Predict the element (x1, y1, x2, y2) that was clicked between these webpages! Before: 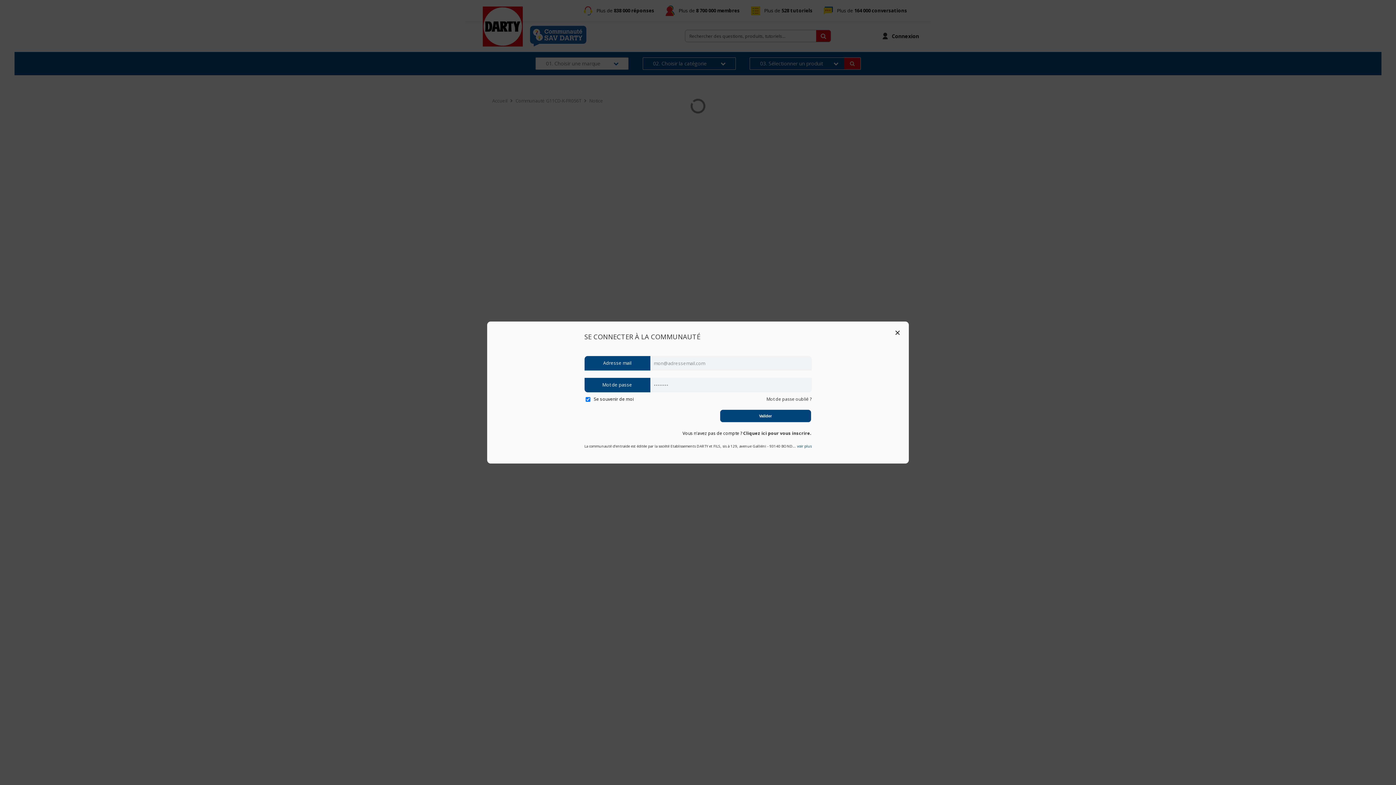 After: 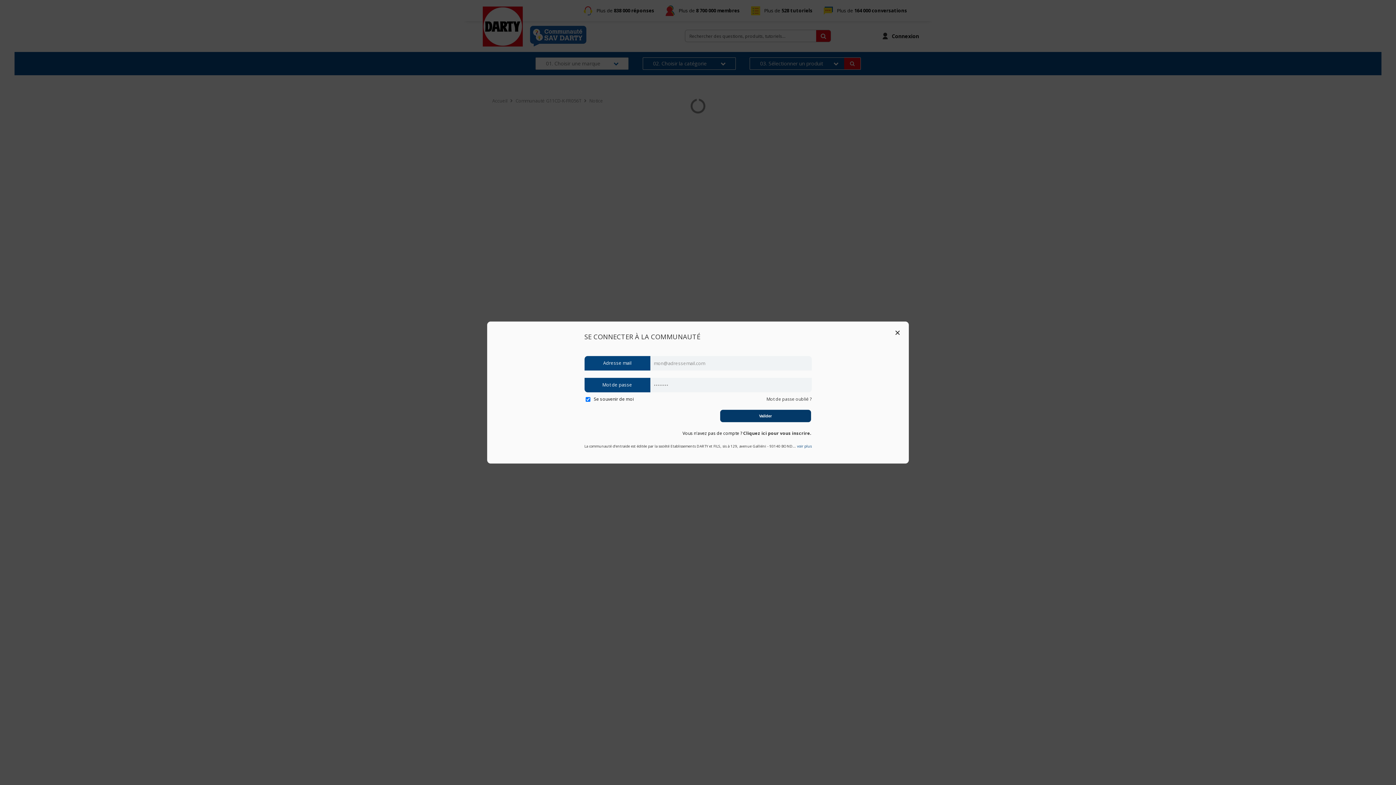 Action: bbox: (720, 410, 811, 422) label: Valider